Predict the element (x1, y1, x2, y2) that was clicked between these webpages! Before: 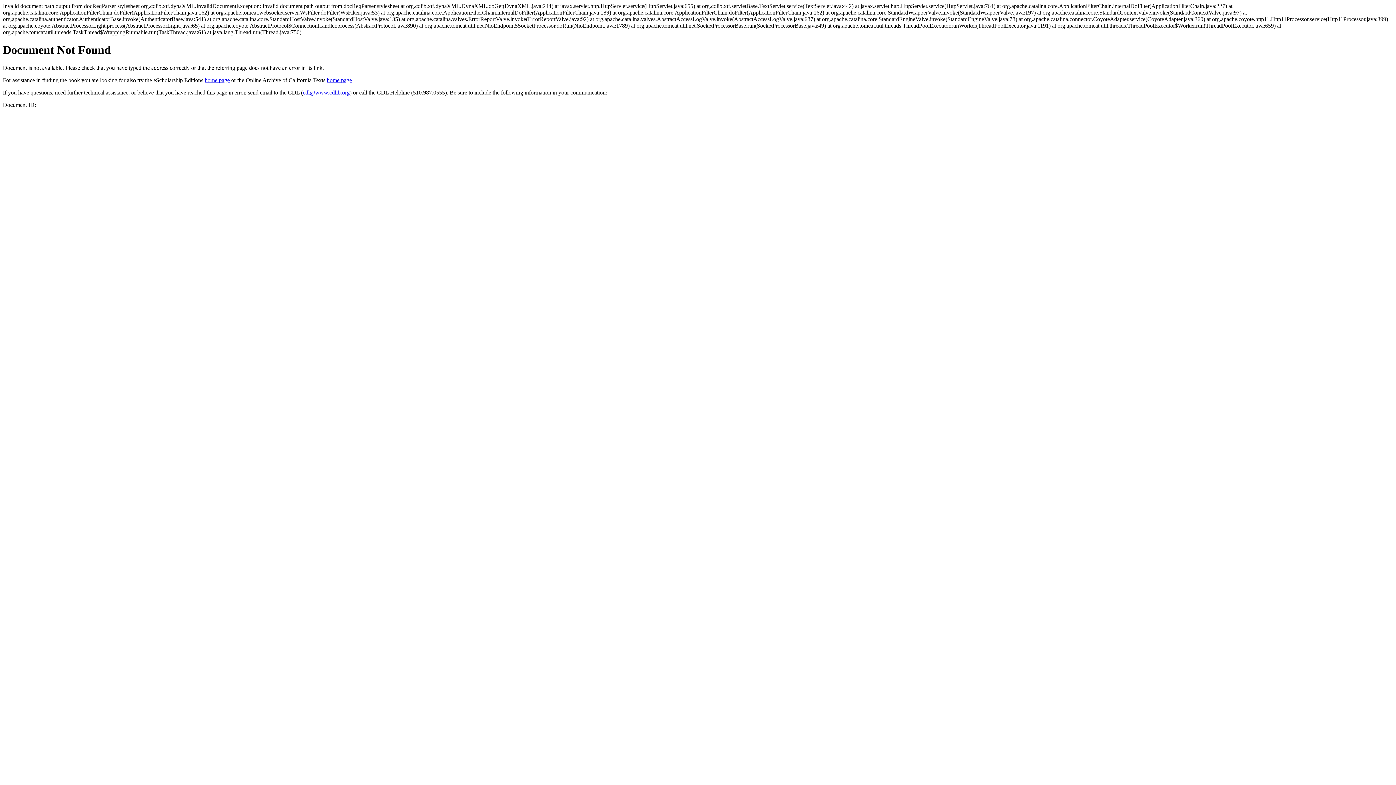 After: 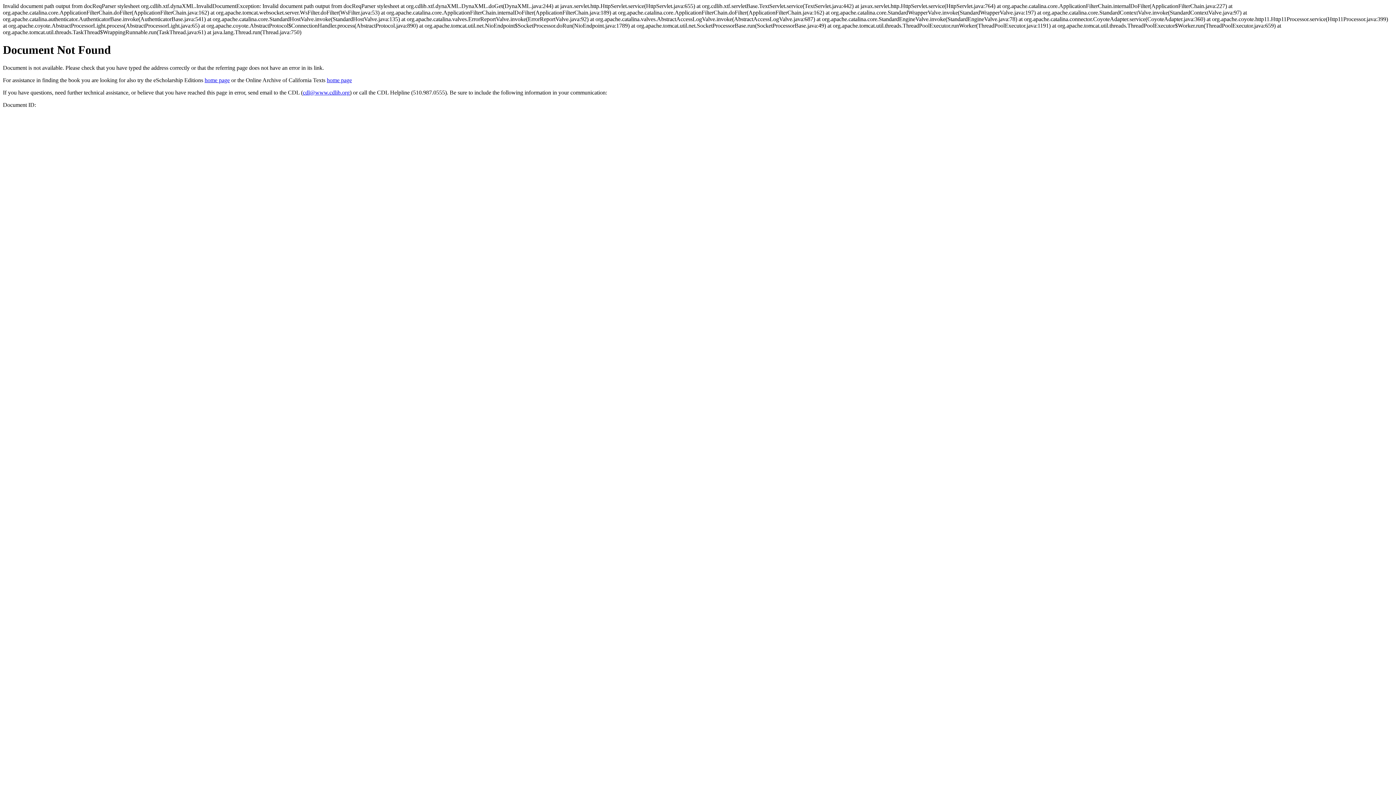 Action: label: cdl@www.cdlib.org bbox: (302, 89, 349, 95)